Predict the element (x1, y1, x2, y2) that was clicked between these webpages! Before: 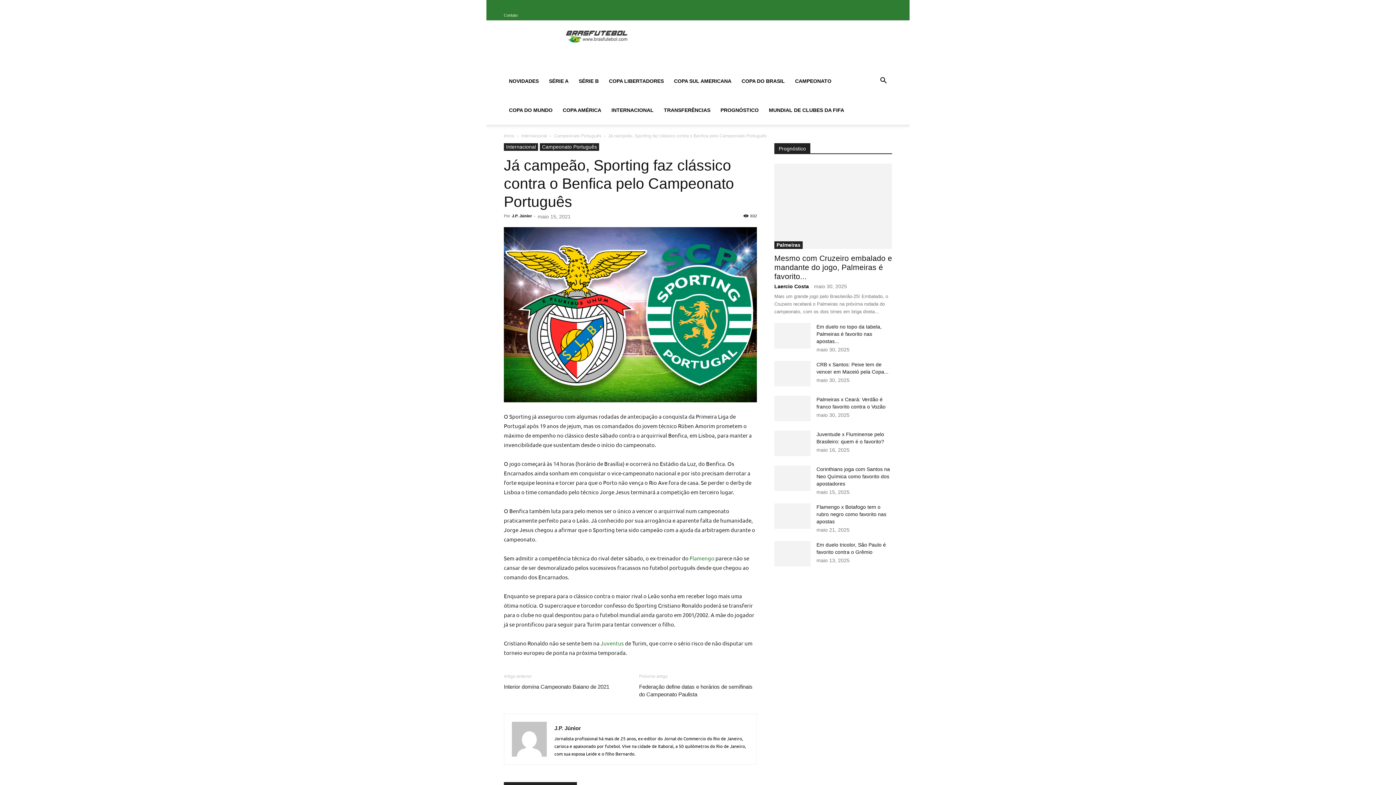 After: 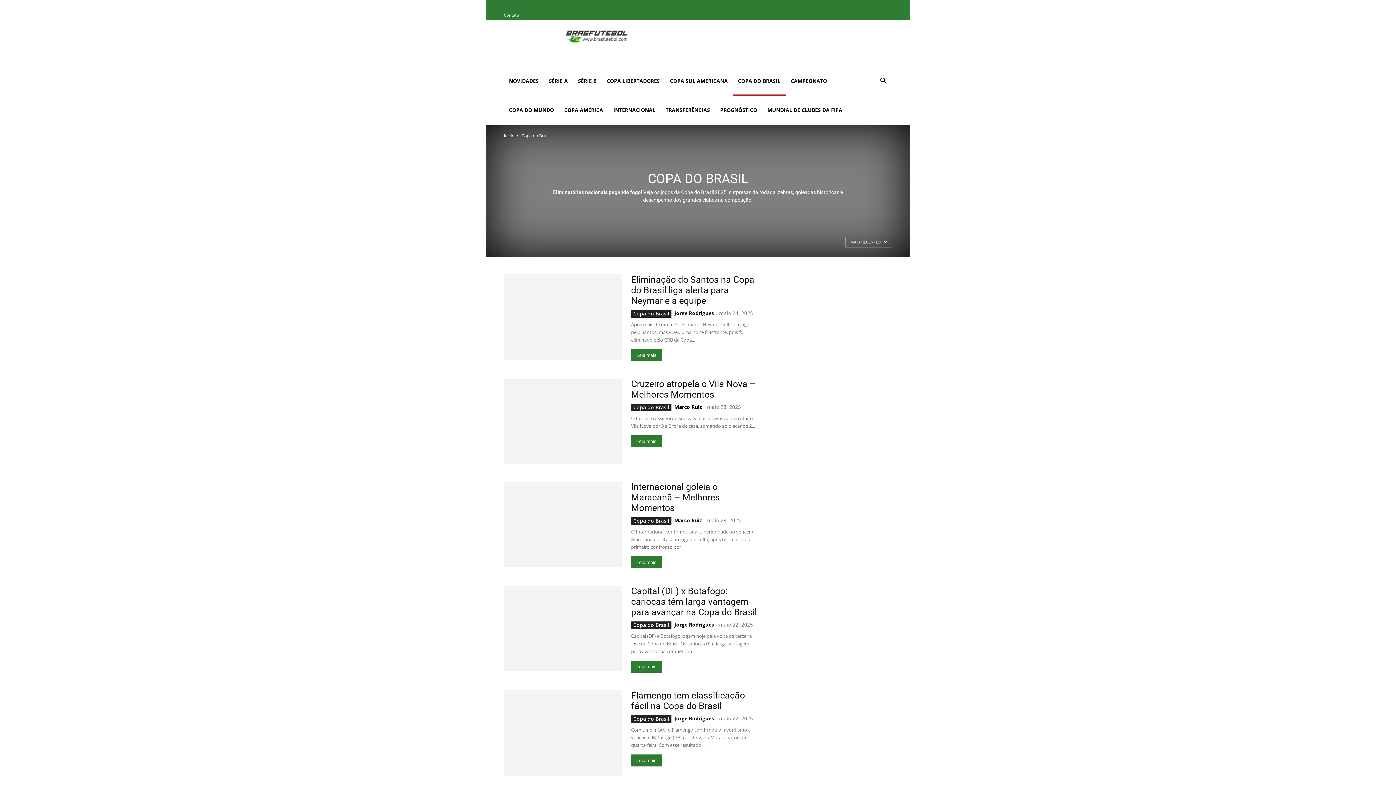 Action: label: COPA DO BRASIL bbox: (736, 66, 790, 95)